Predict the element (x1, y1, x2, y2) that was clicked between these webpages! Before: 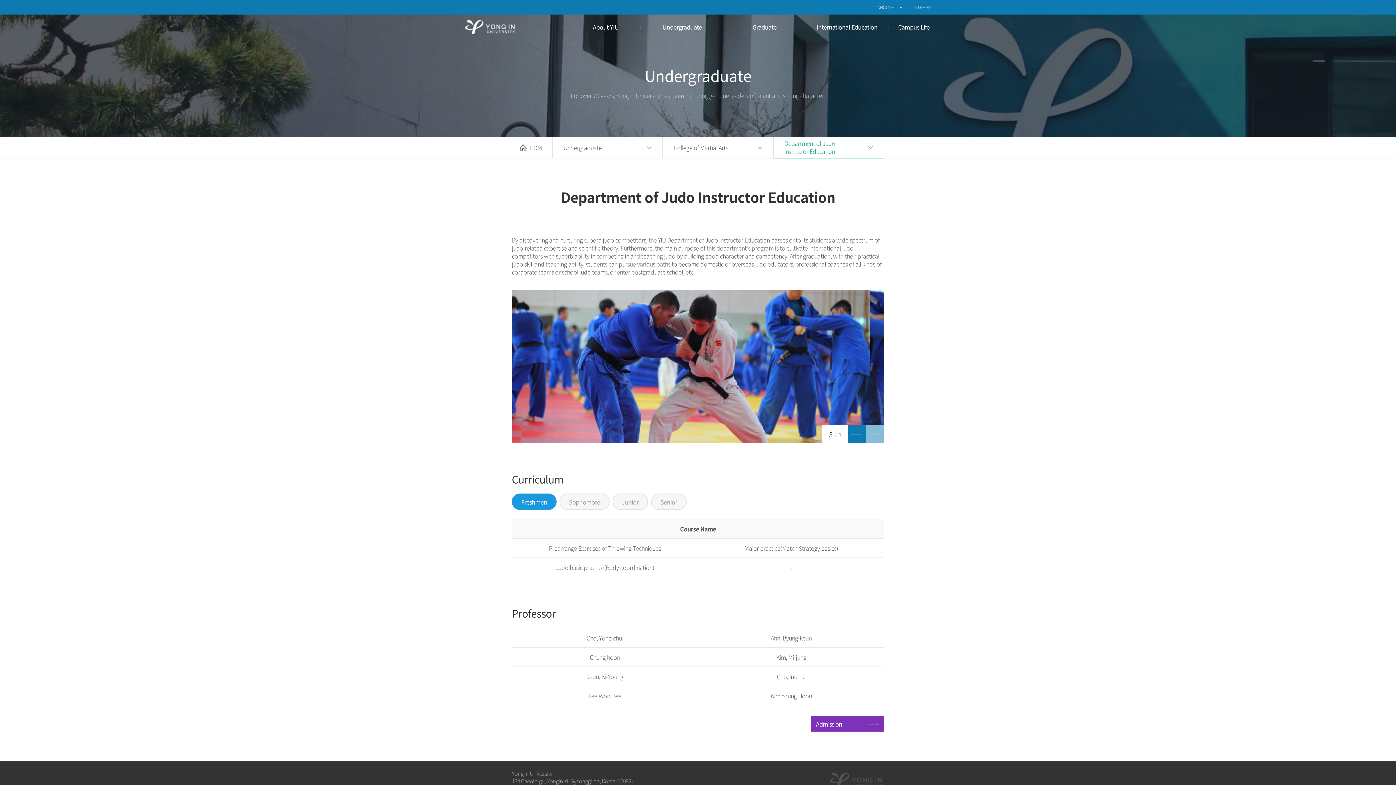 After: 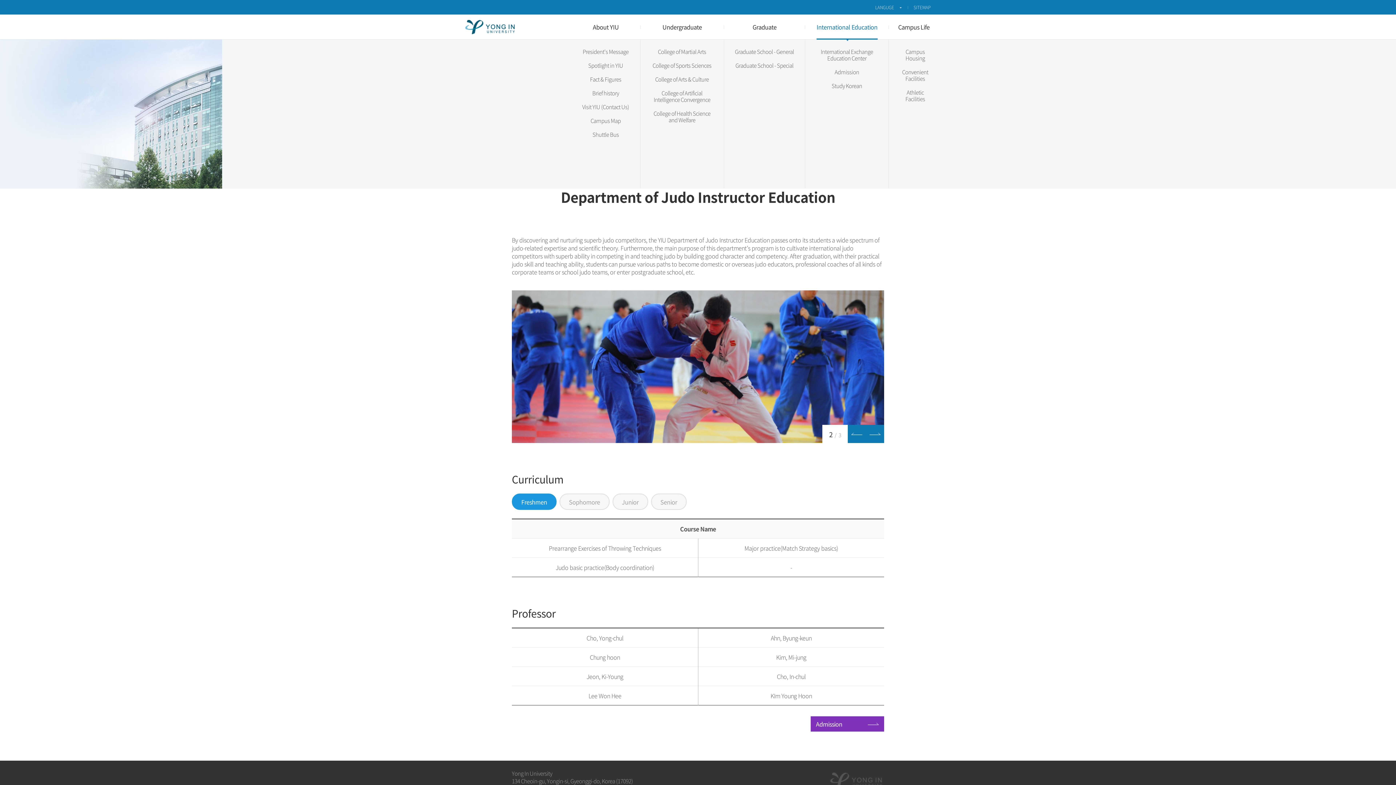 Action: label: International Education bbox: (805, 14, 889, 39)